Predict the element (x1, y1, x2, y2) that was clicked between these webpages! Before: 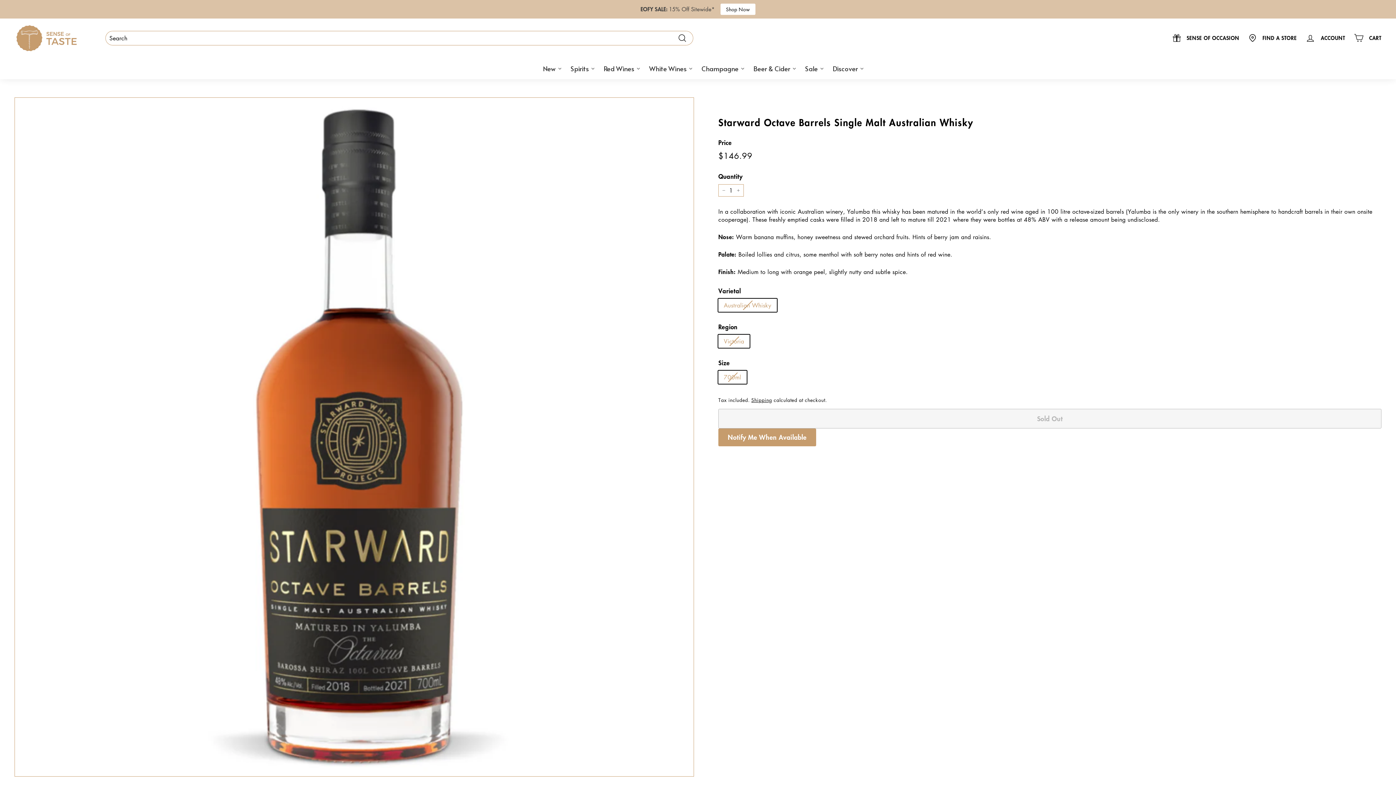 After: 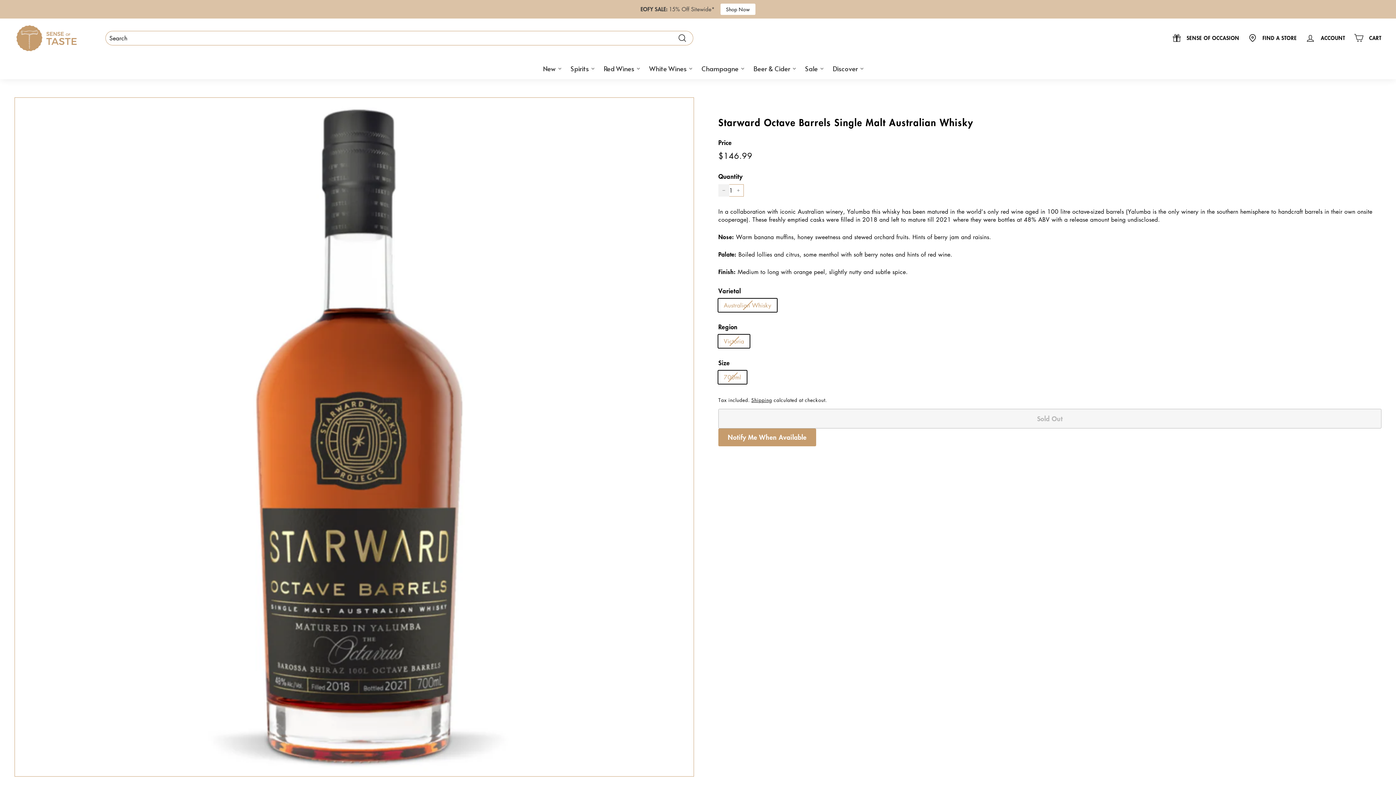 Action: bbox: (718, 184, 729, 196) label: Reduce item quantity by one